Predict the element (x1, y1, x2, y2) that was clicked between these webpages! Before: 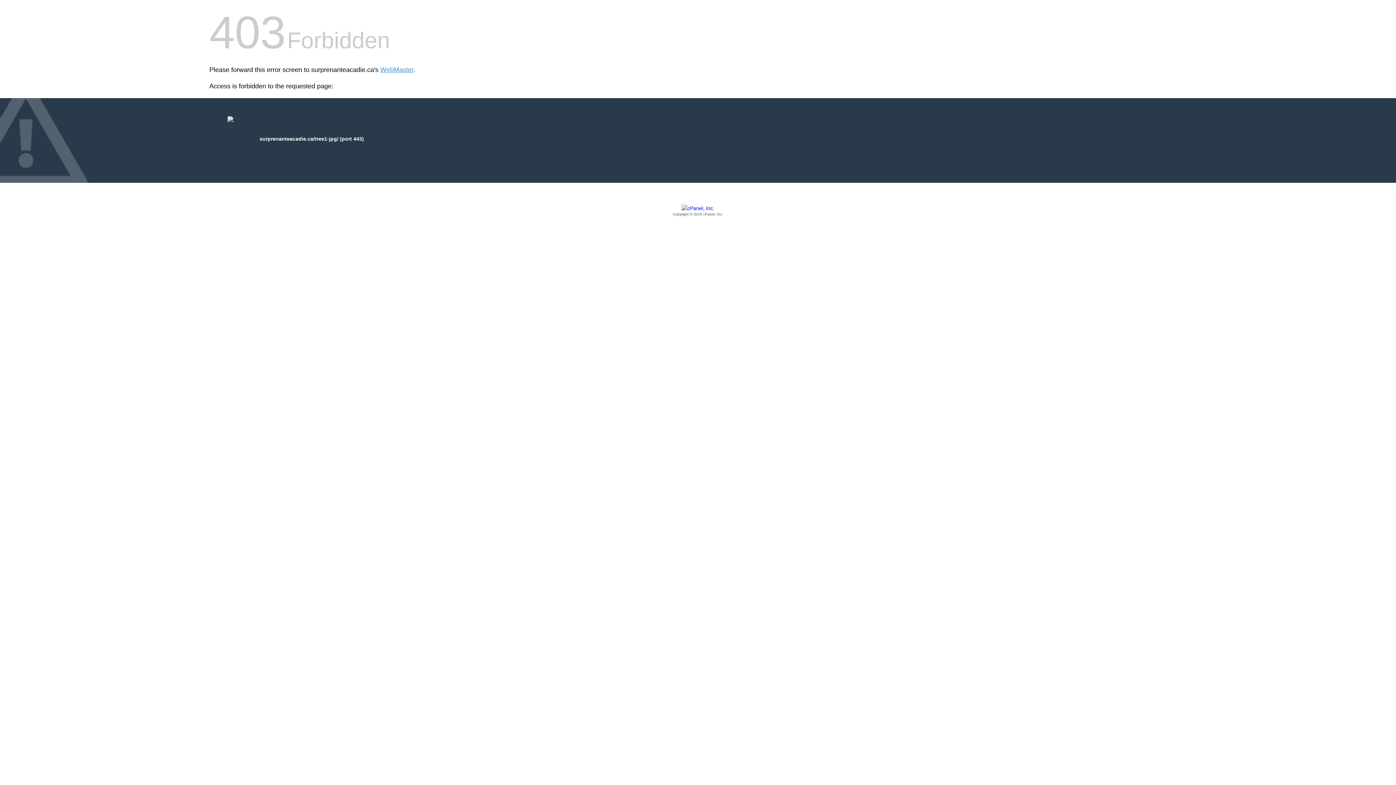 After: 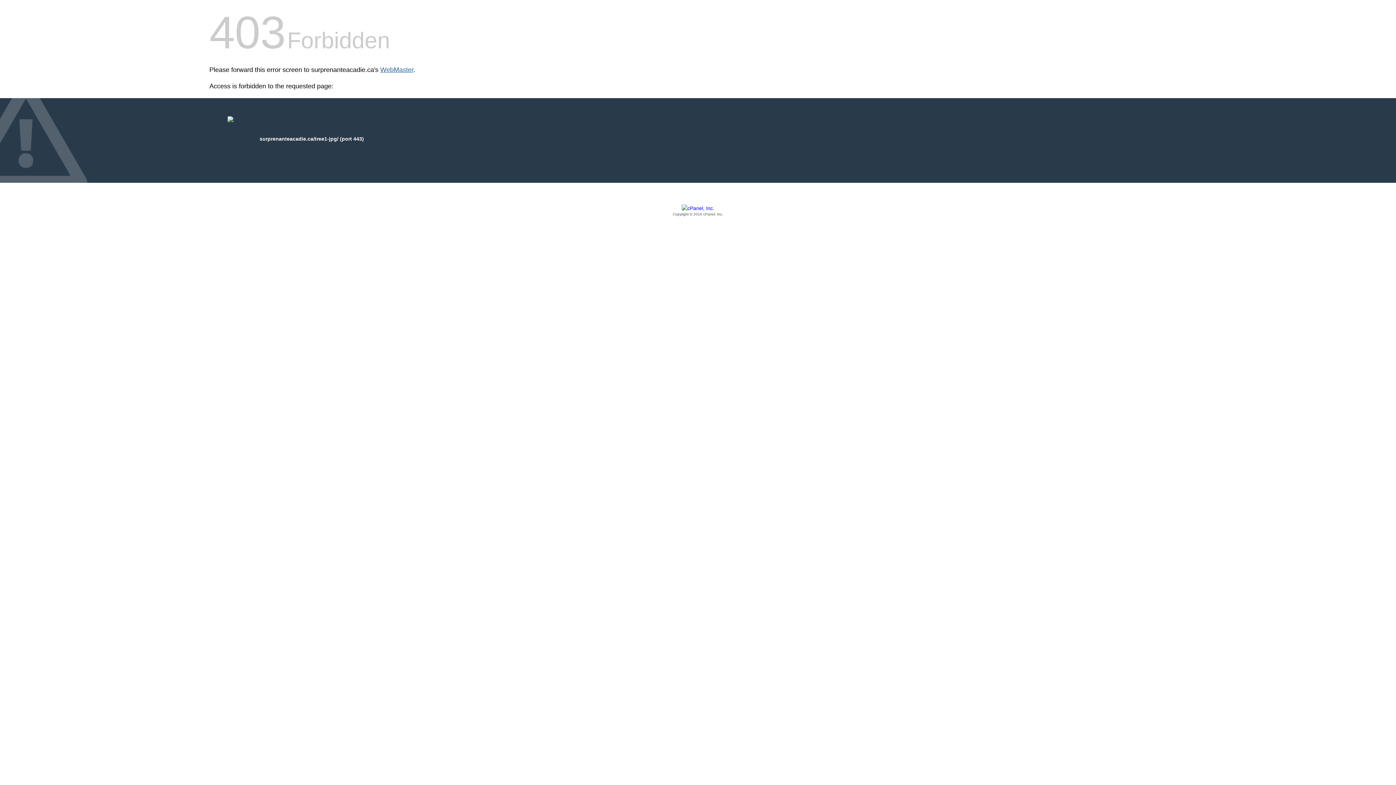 Action: bbox: (380, 66, 413, 73) label: WebMaster